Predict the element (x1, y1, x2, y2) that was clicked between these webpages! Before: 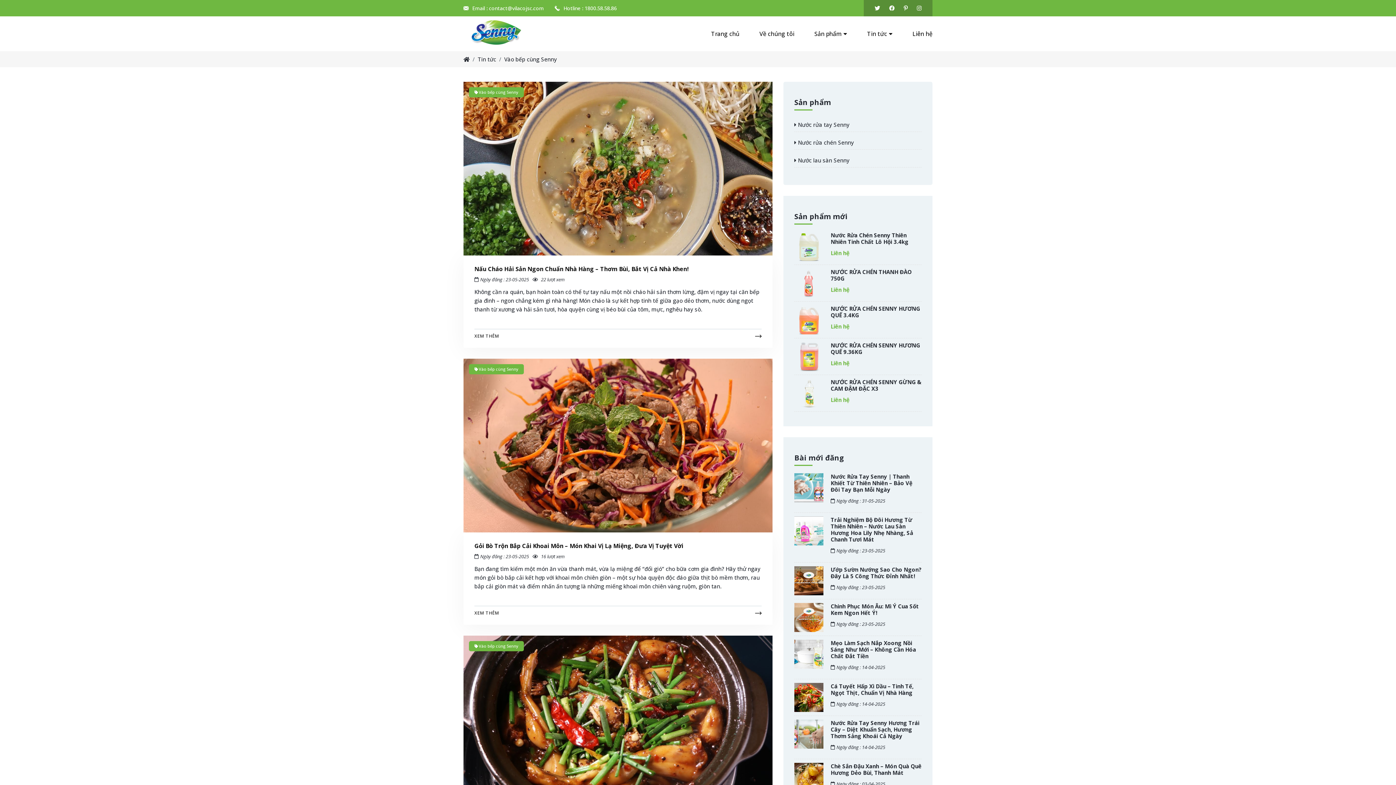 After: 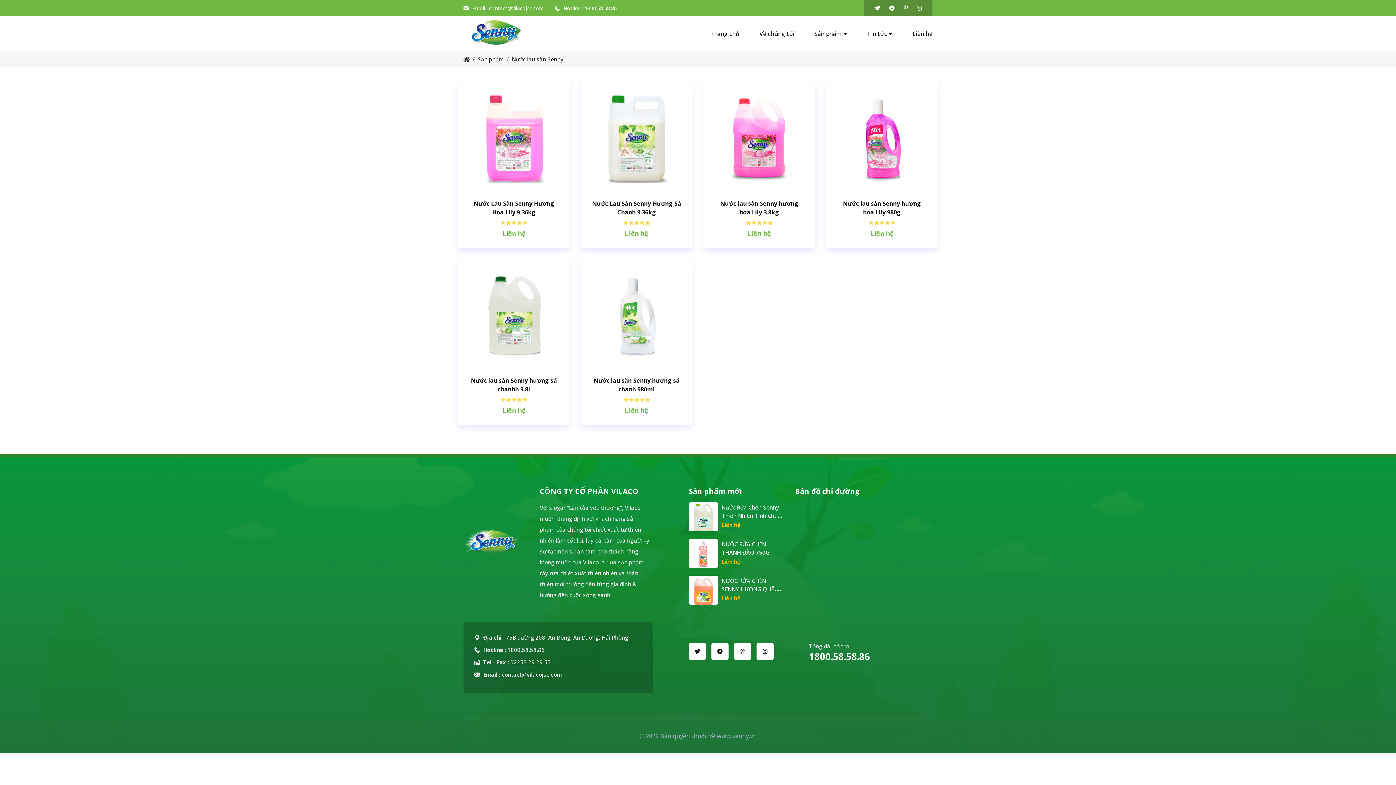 Action: label:  Nước lau sàn Senny bbox: (794, 153, 921, 167)